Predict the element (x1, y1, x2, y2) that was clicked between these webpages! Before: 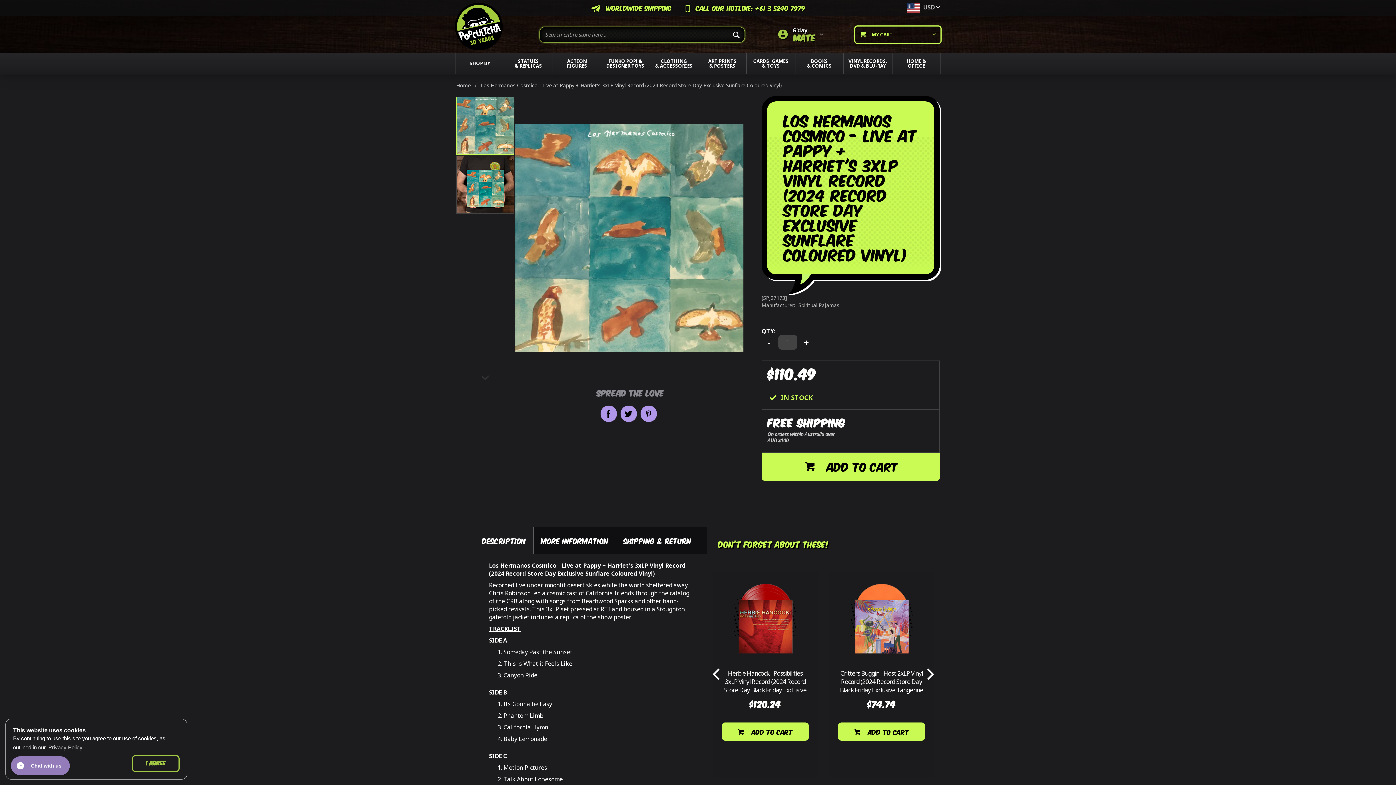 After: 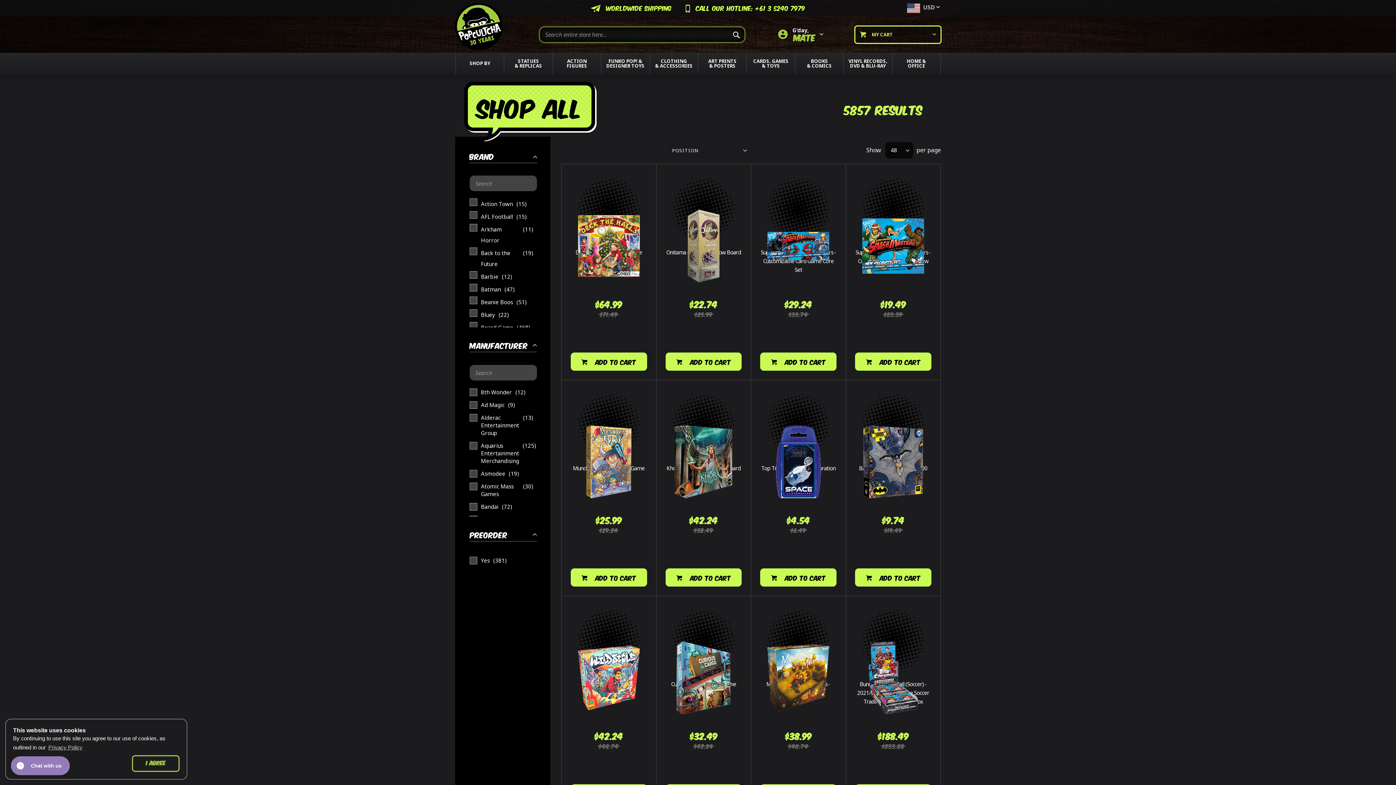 Action: label: CARDS, GAMES
& TOYS bbox: (747, 52, 795, 74)